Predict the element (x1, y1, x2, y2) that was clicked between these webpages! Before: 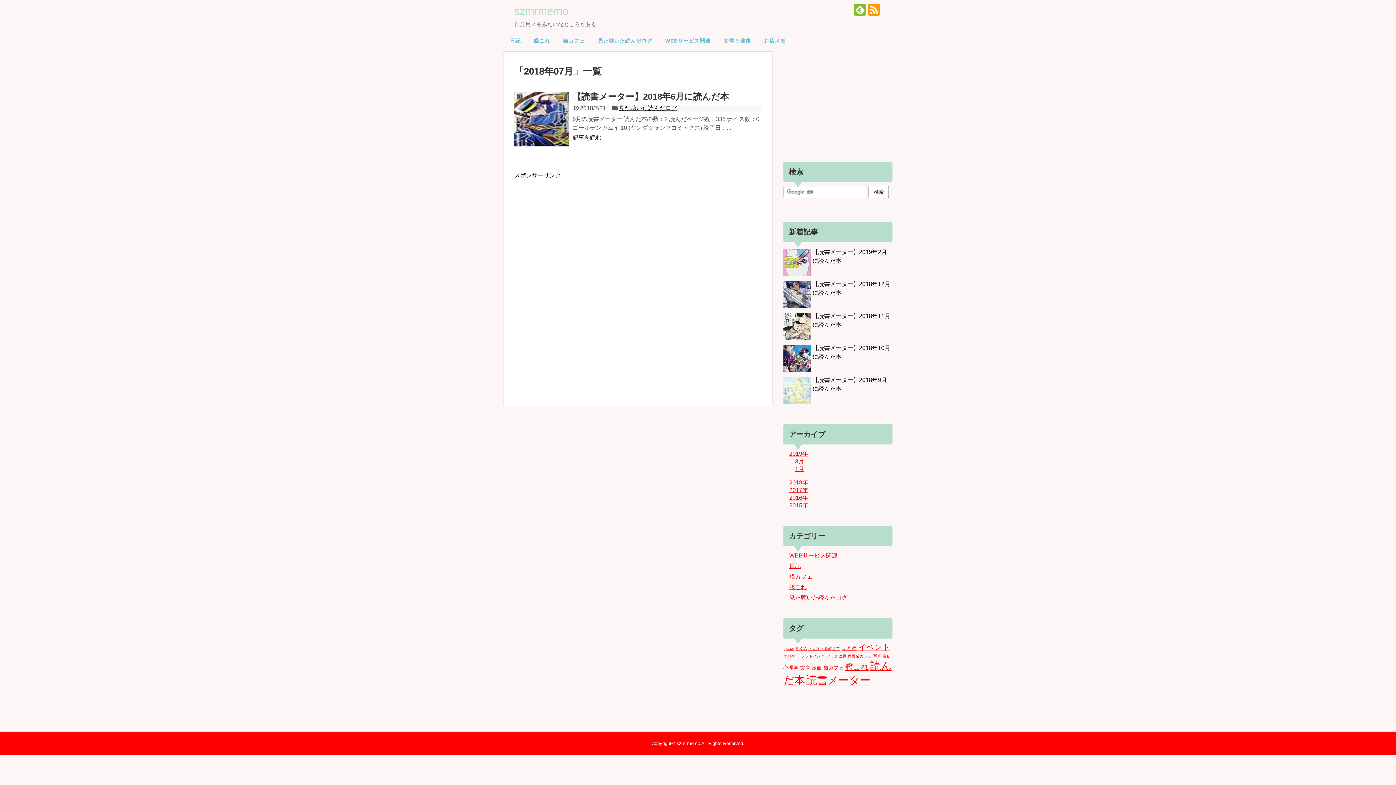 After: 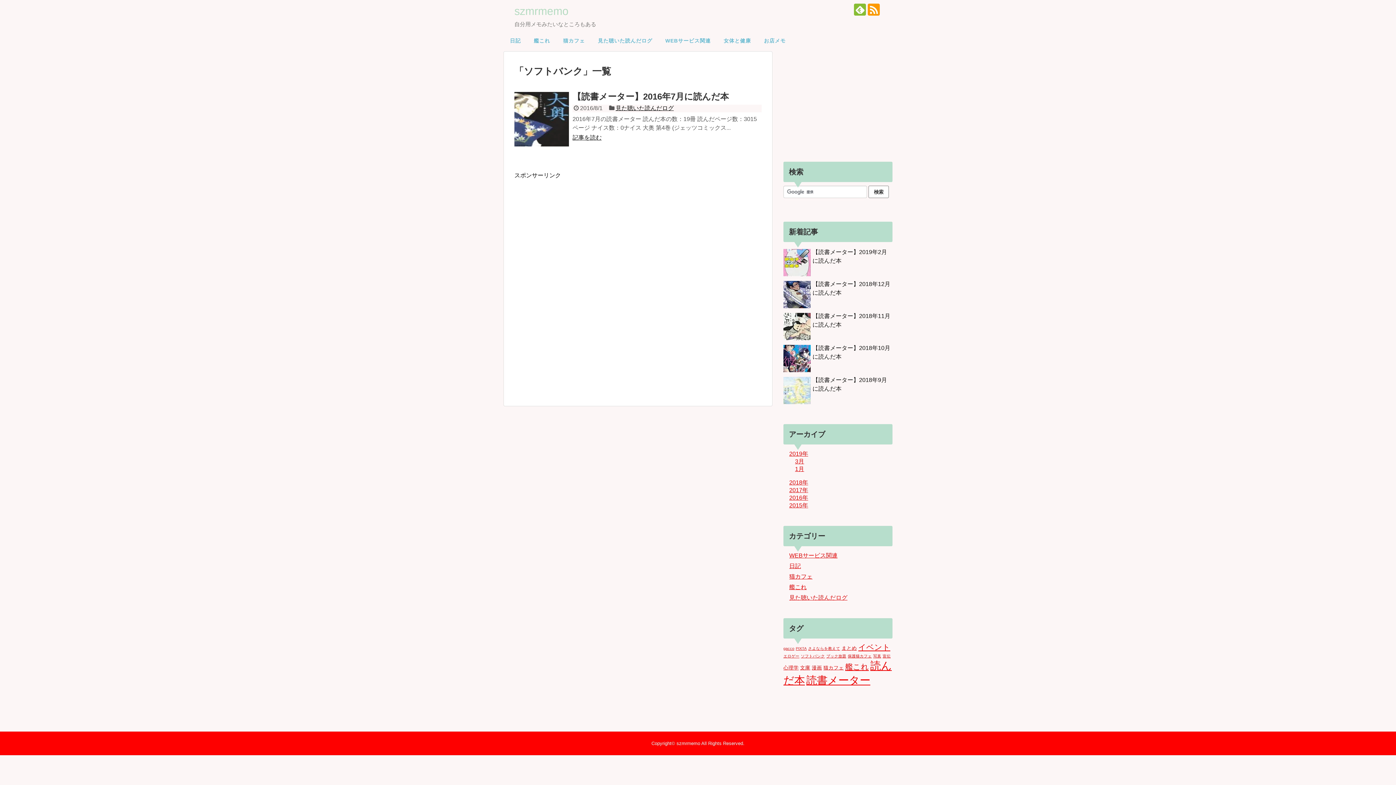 Action: label: ソフトバンク (1個の項目) bbox: (801, 654, 825, 658)